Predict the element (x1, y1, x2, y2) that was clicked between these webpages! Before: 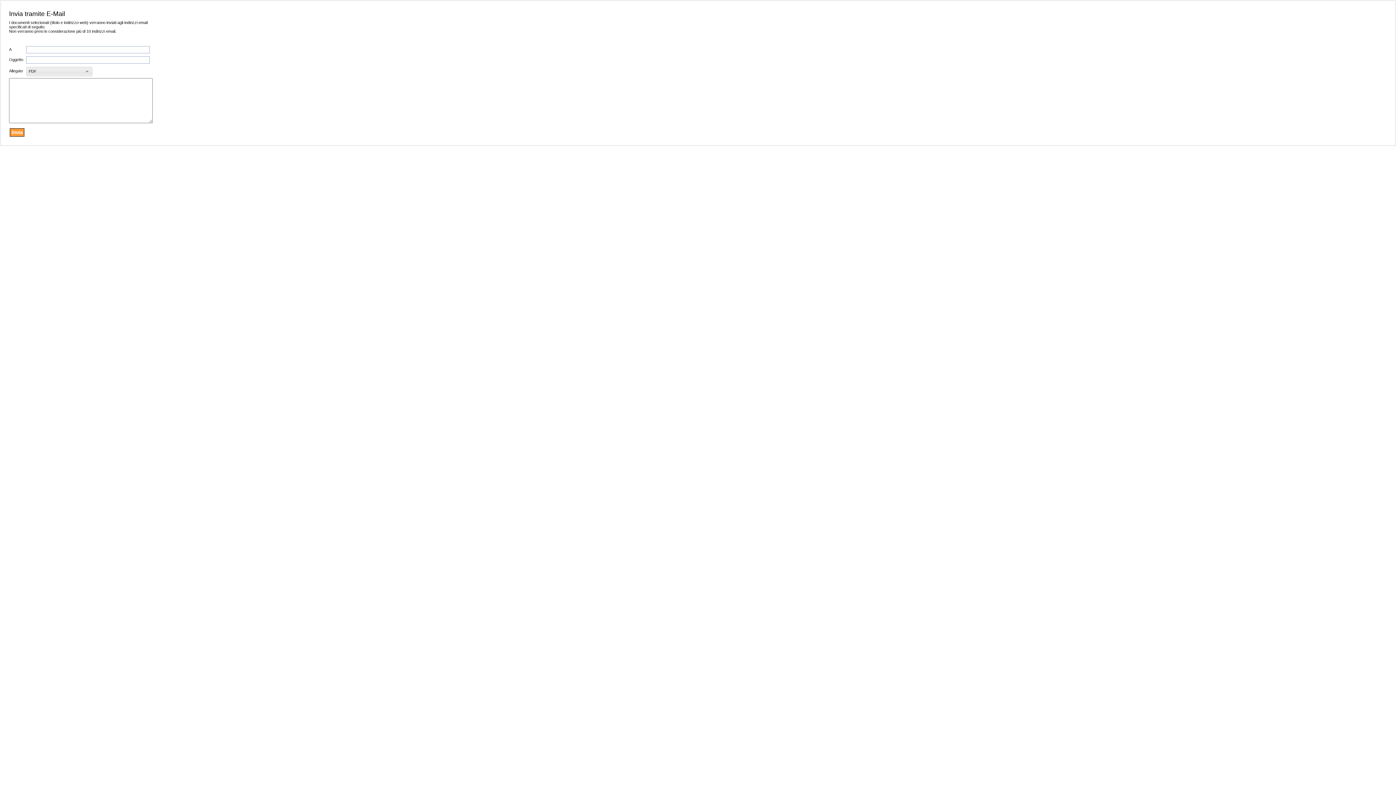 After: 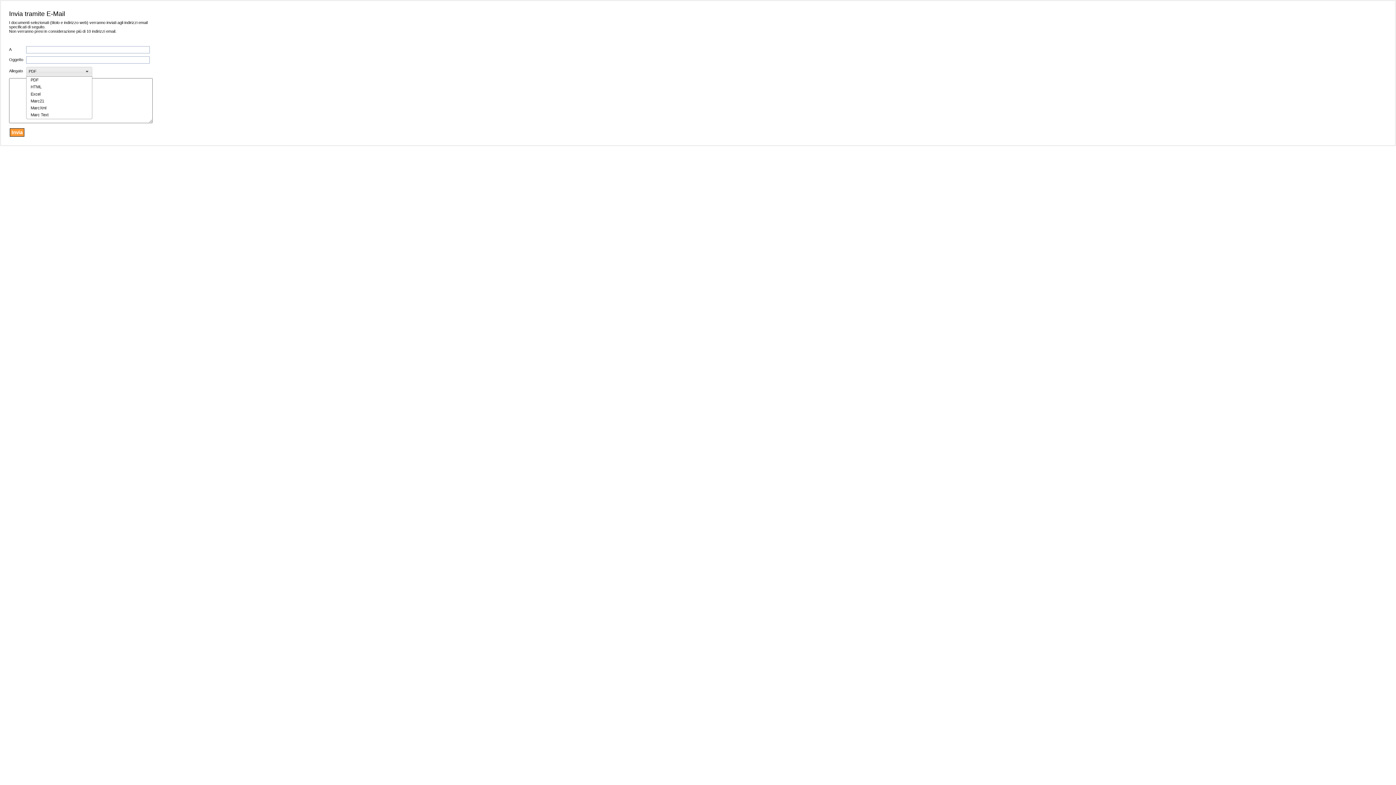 Action: bbox: (26, 66, 92, 76) label: PDF